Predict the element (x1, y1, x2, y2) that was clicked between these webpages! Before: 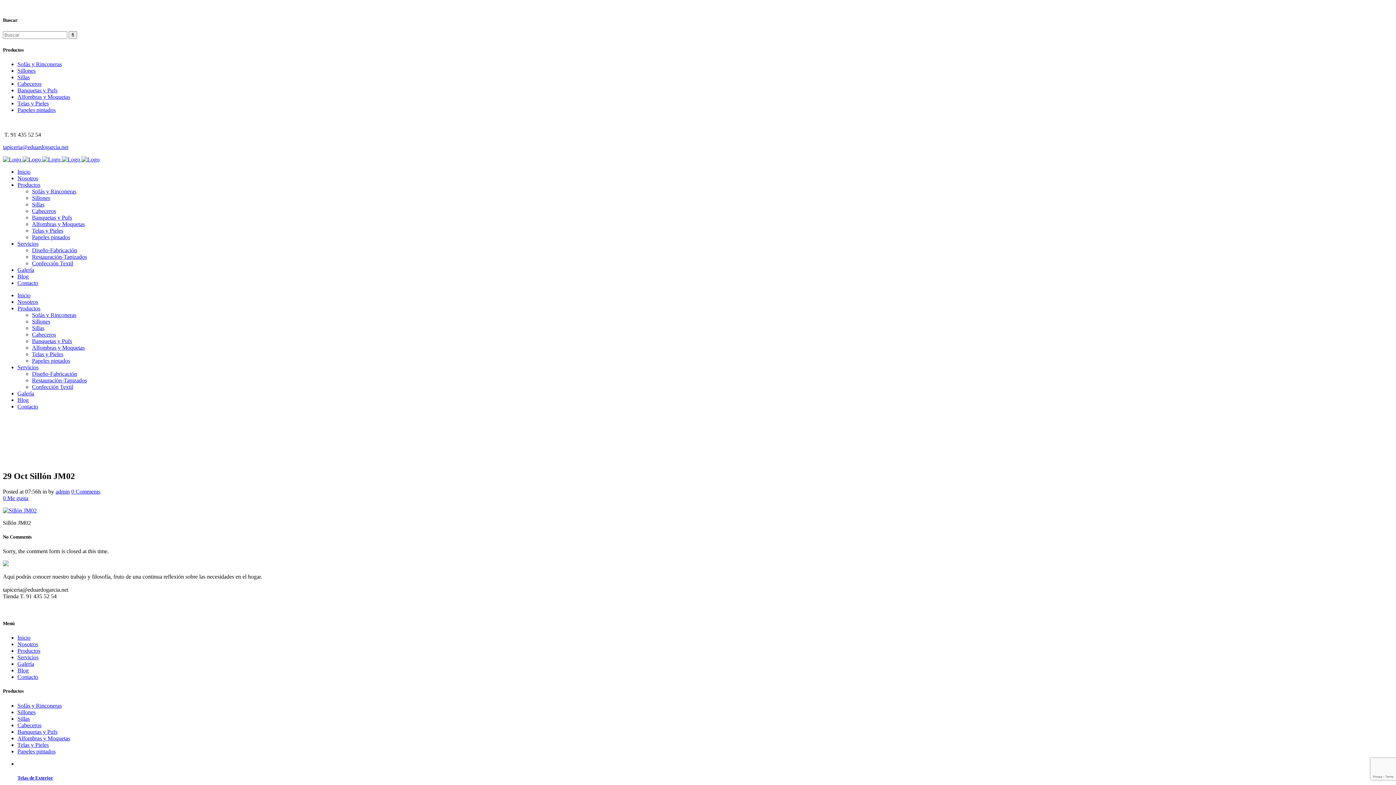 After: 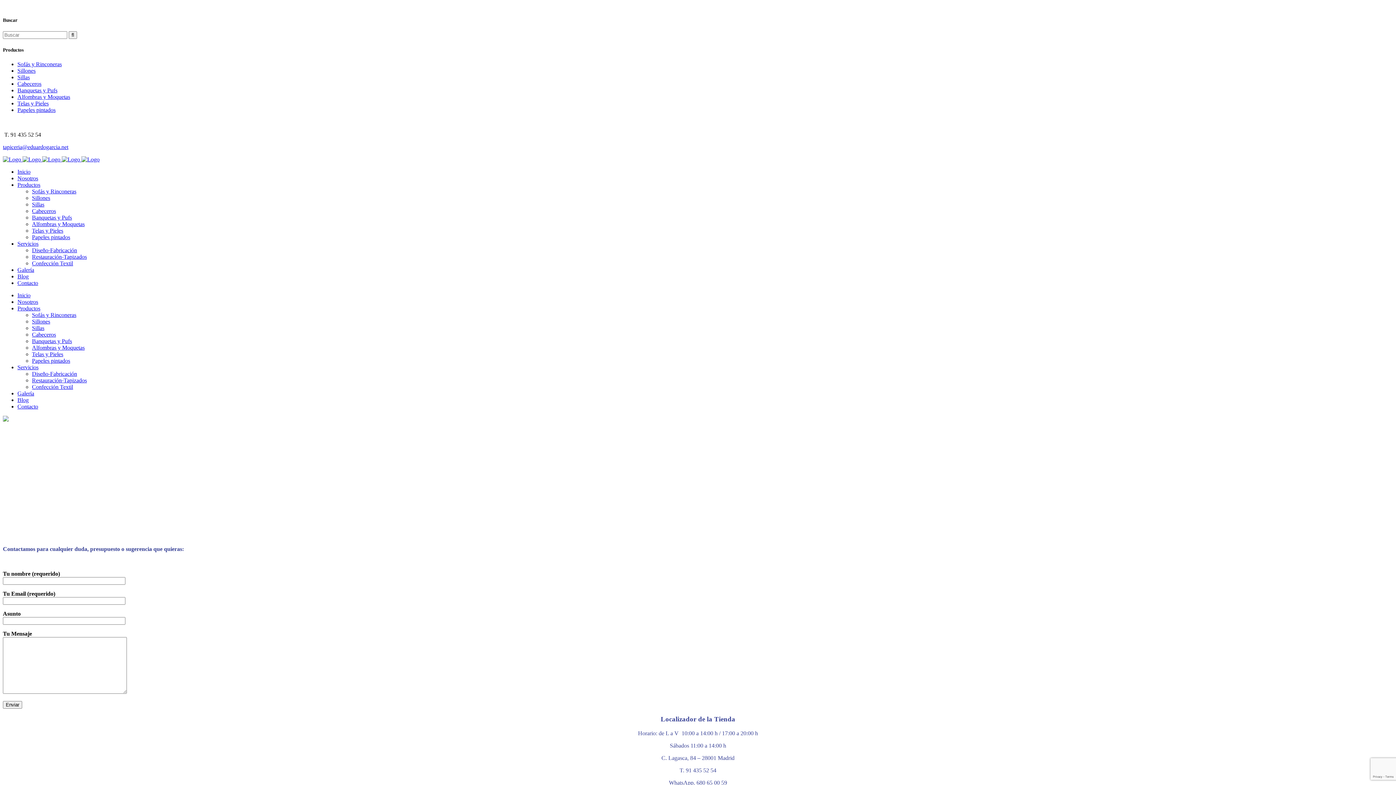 Action: label: Contacto bbox: (17, 403, 38, 409)